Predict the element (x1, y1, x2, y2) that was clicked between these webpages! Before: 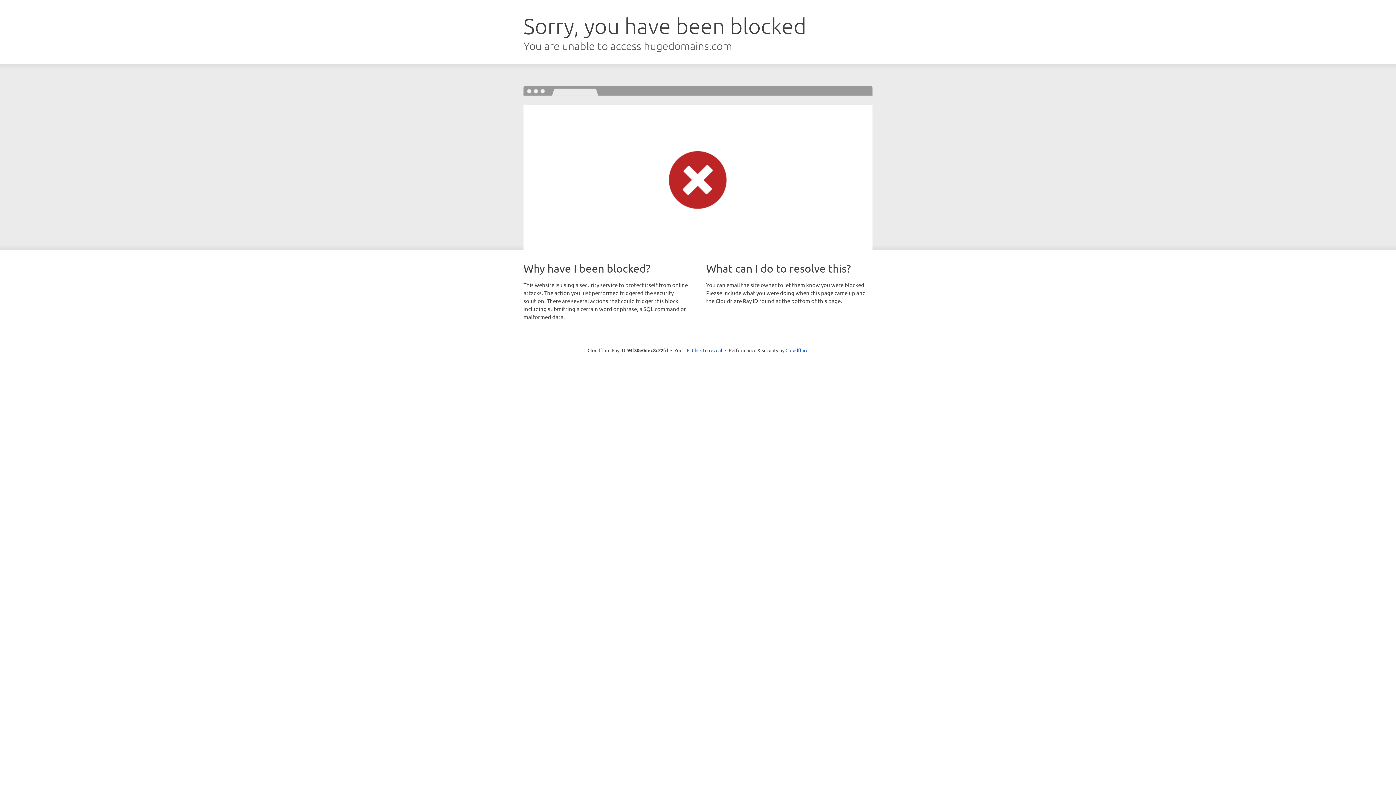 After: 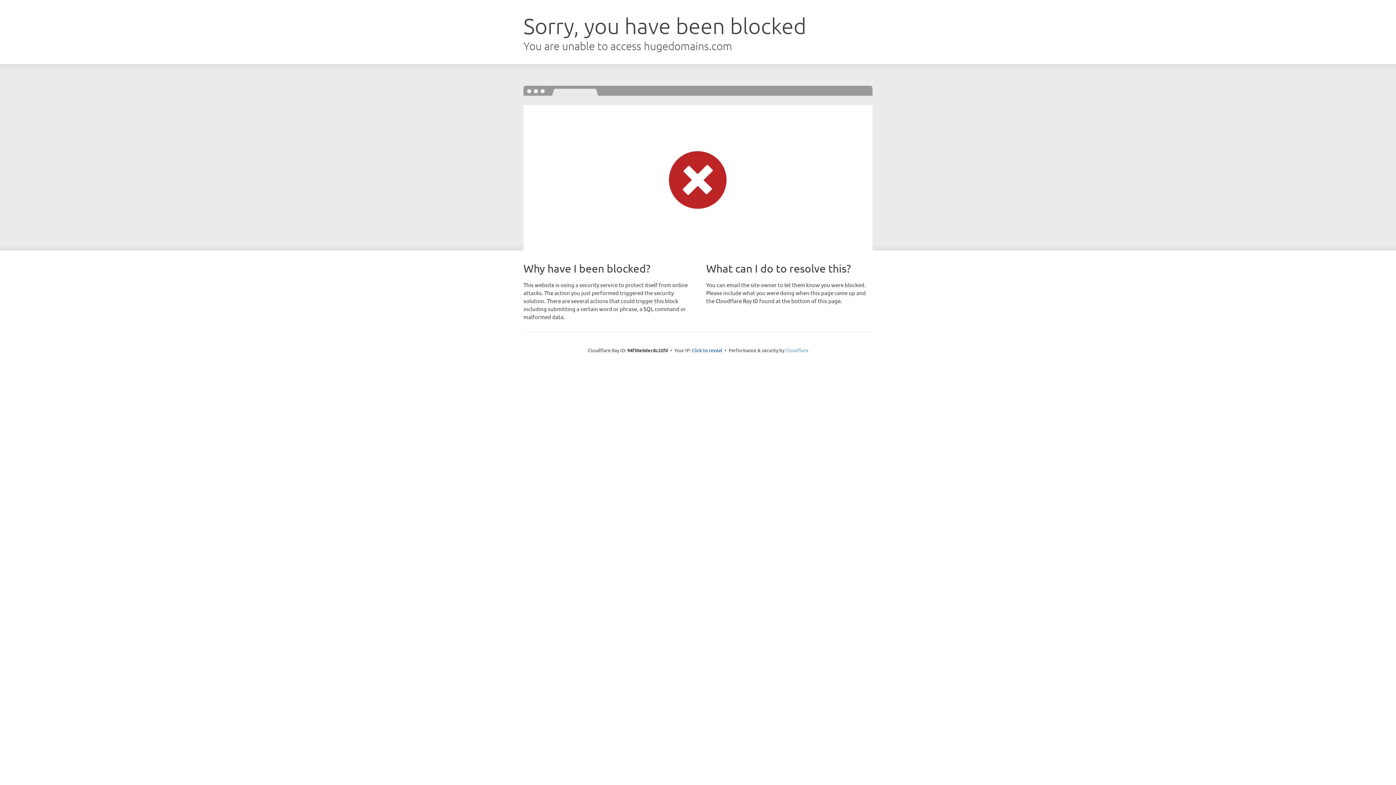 Action: label: Cloudflare bbox: (785, 347, 808, 353)